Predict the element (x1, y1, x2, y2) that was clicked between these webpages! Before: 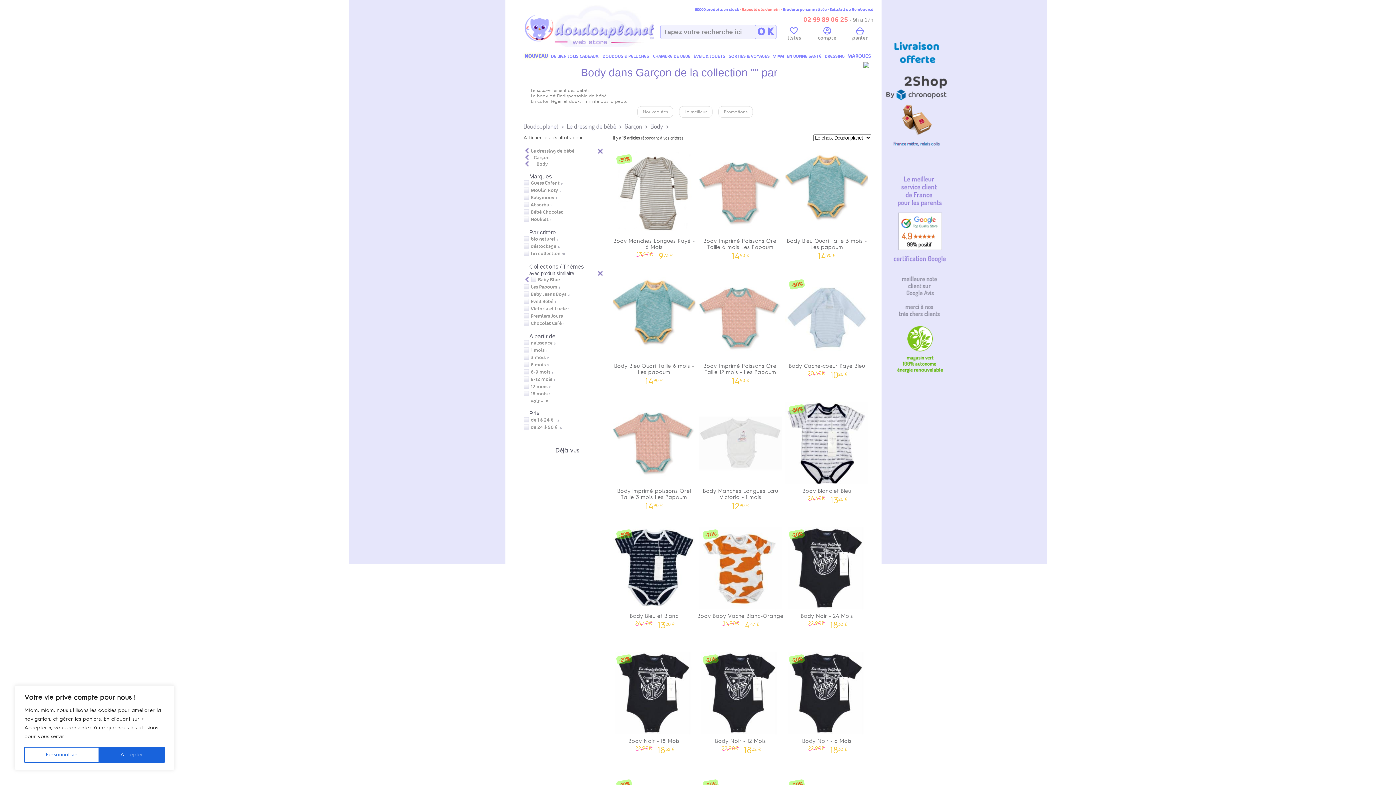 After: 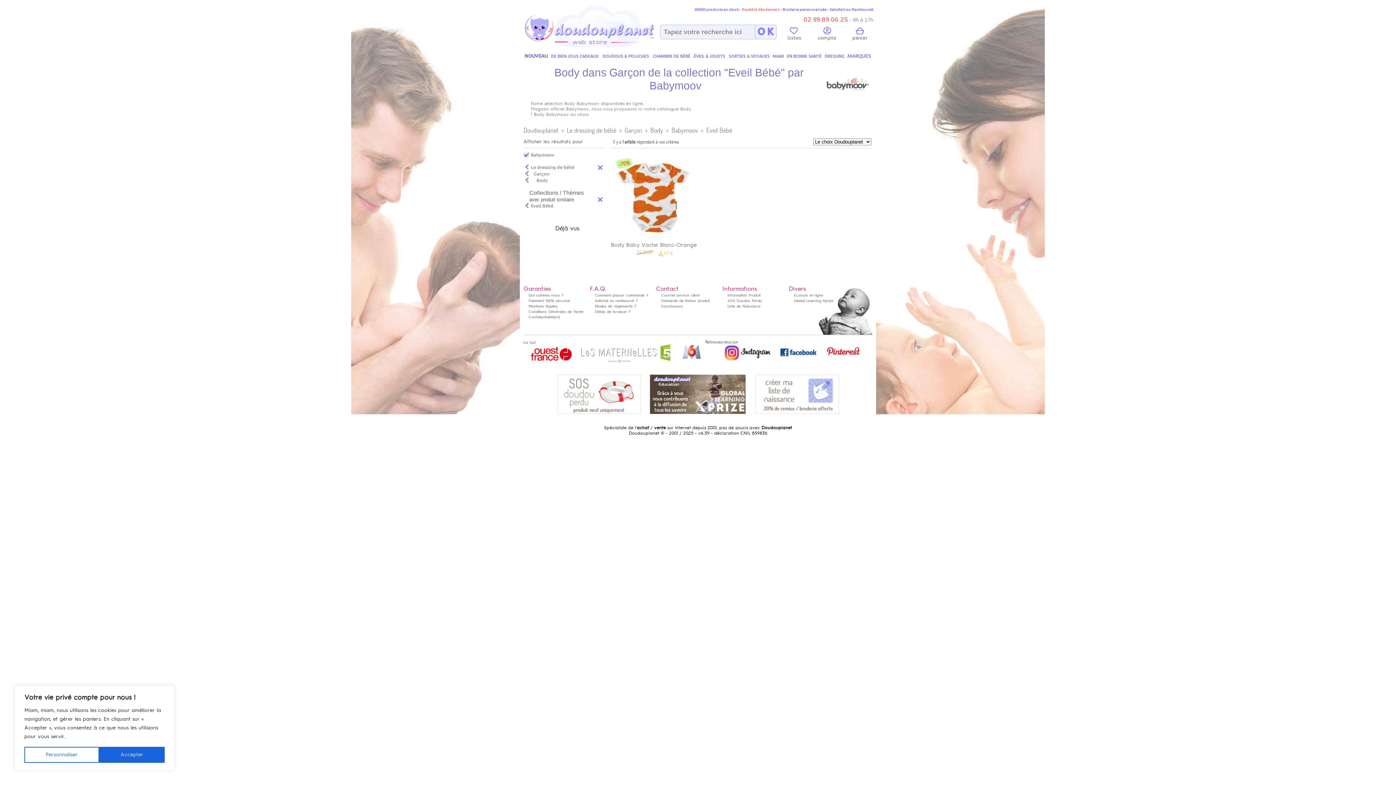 Action: label: Eveil Bébé bbox: (530, 298, 553, 304)